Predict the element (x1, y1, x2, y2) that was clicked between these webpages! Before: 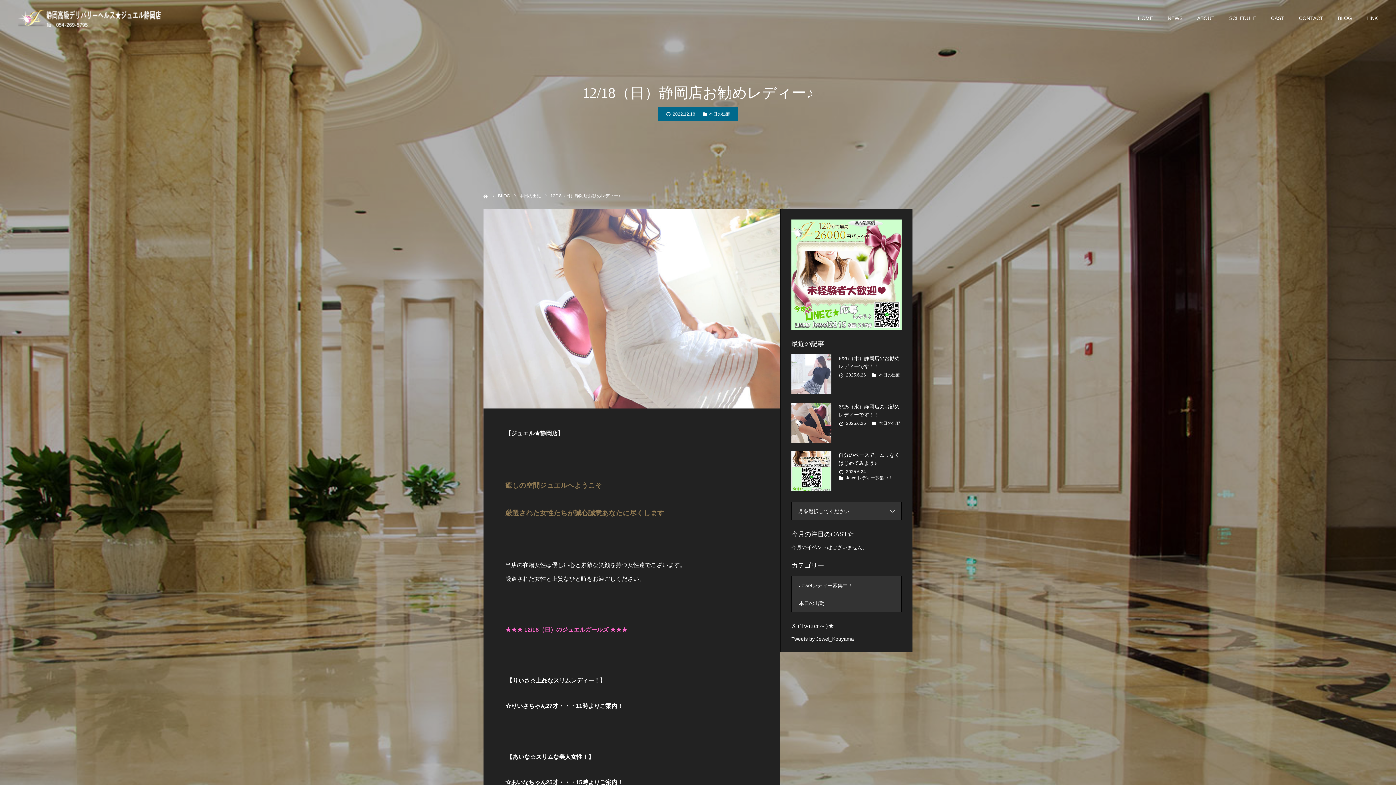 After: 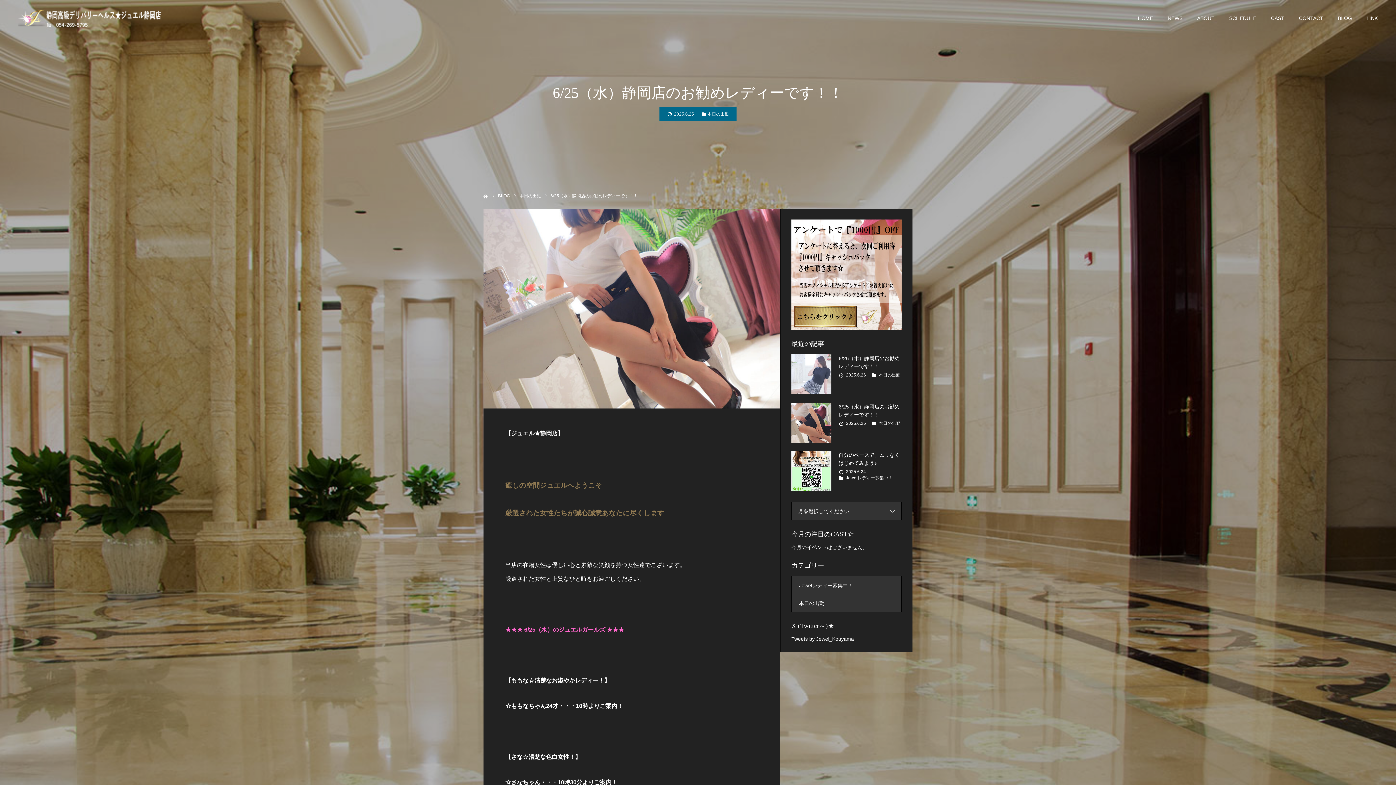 Action: label: 6/25（水）静岡店のお勧めレディーです！！ bbox: (838, 402, 901, 418)